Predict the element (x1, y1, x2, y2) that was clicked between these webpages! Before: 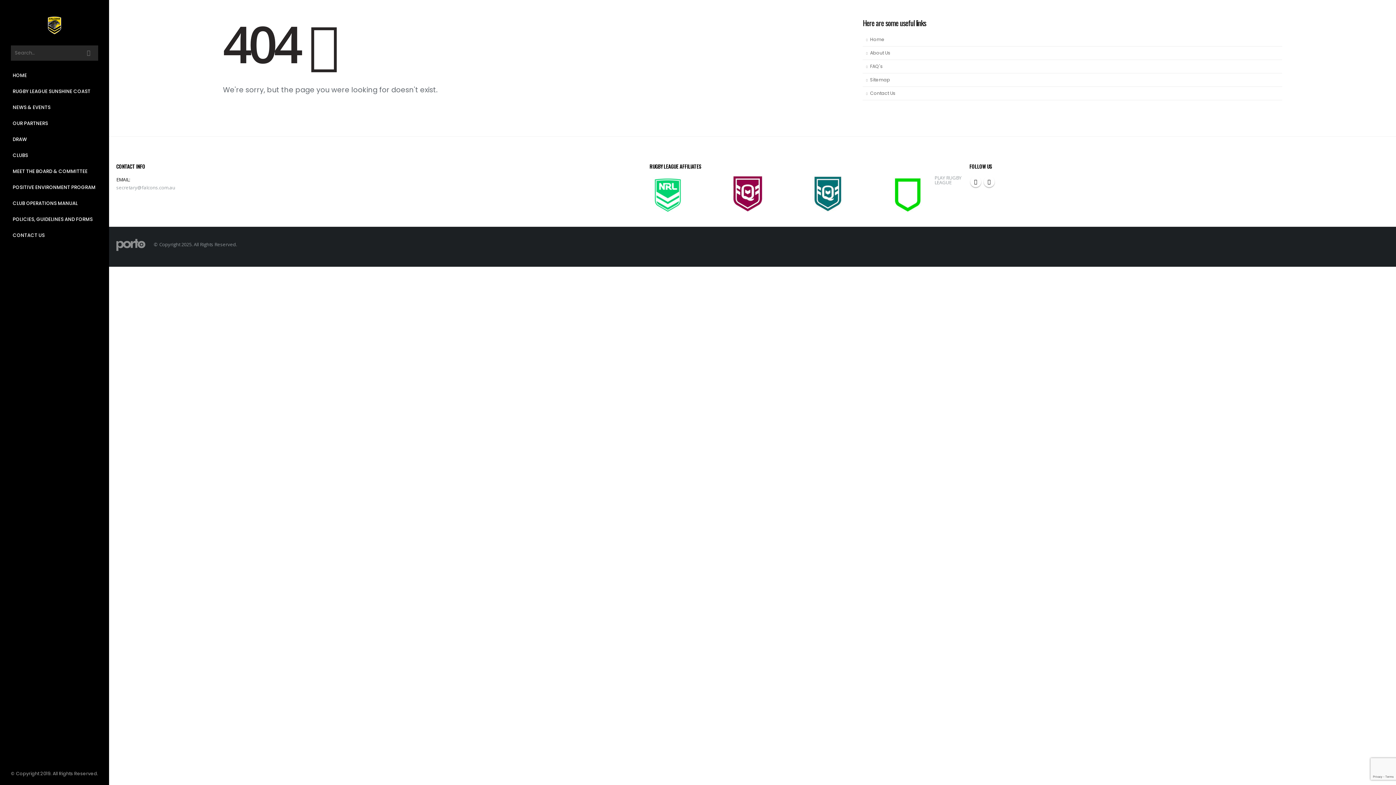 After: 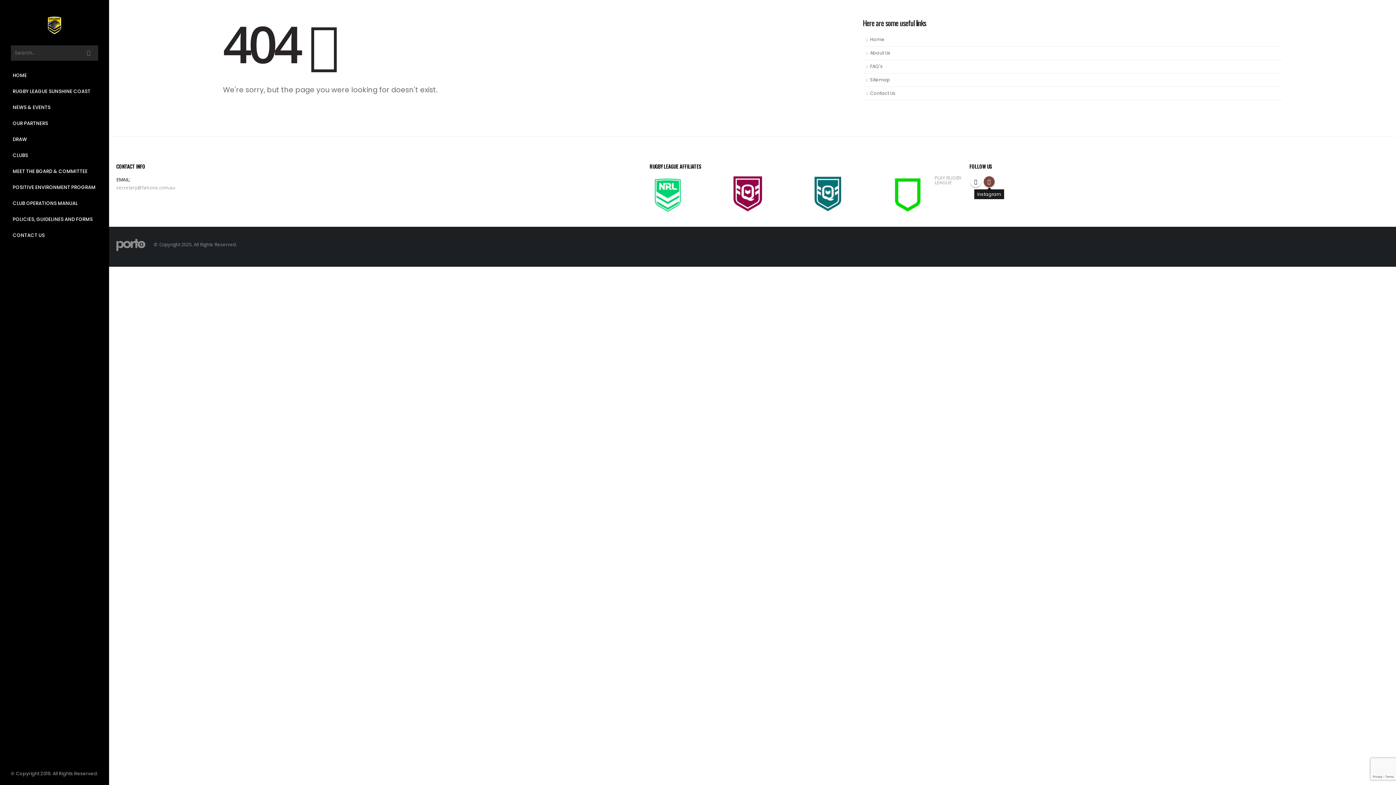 Action: label: Instagram bbox: (983, 176, 994, 187)